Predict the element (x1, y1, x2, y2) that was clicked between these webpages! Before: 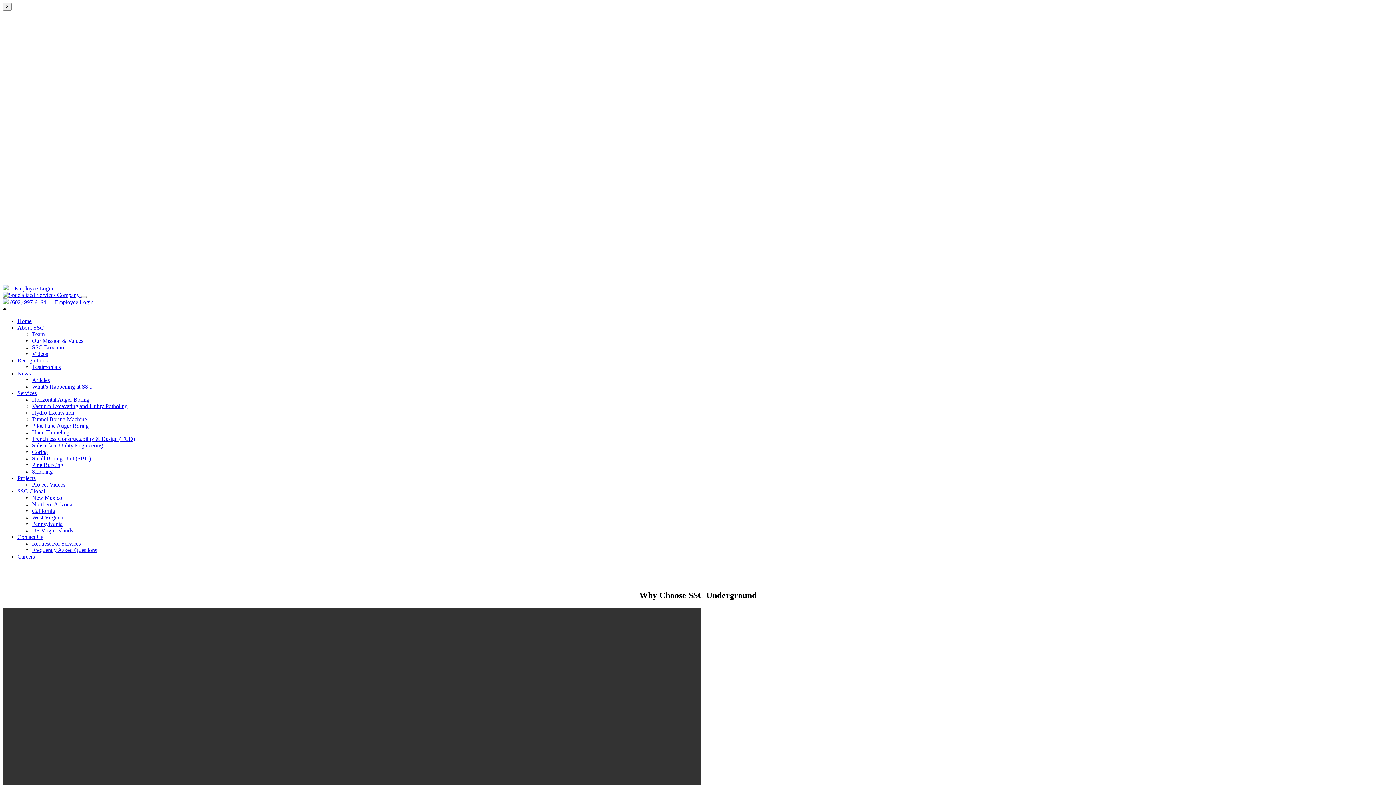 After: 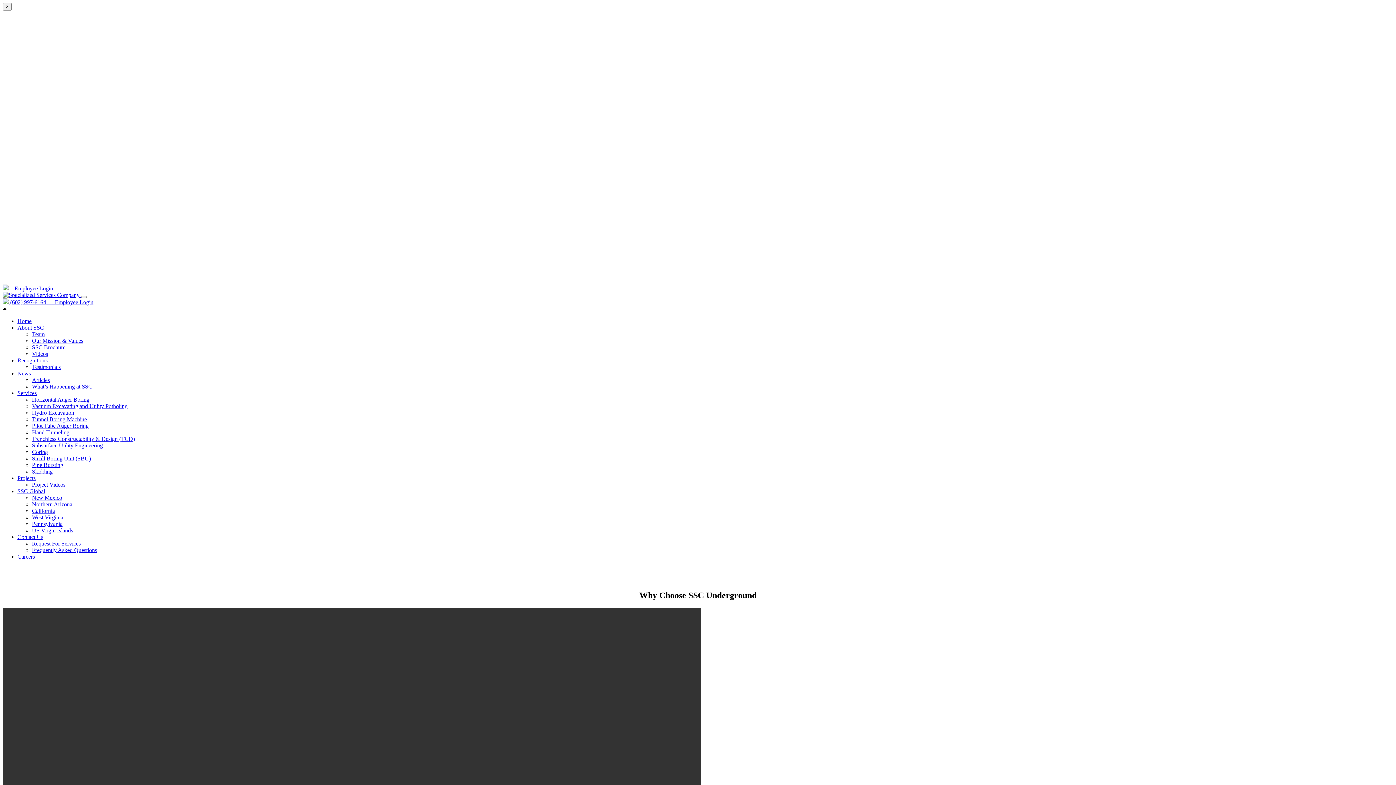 Action: bbox: (11, 285, 13, 291) label:  